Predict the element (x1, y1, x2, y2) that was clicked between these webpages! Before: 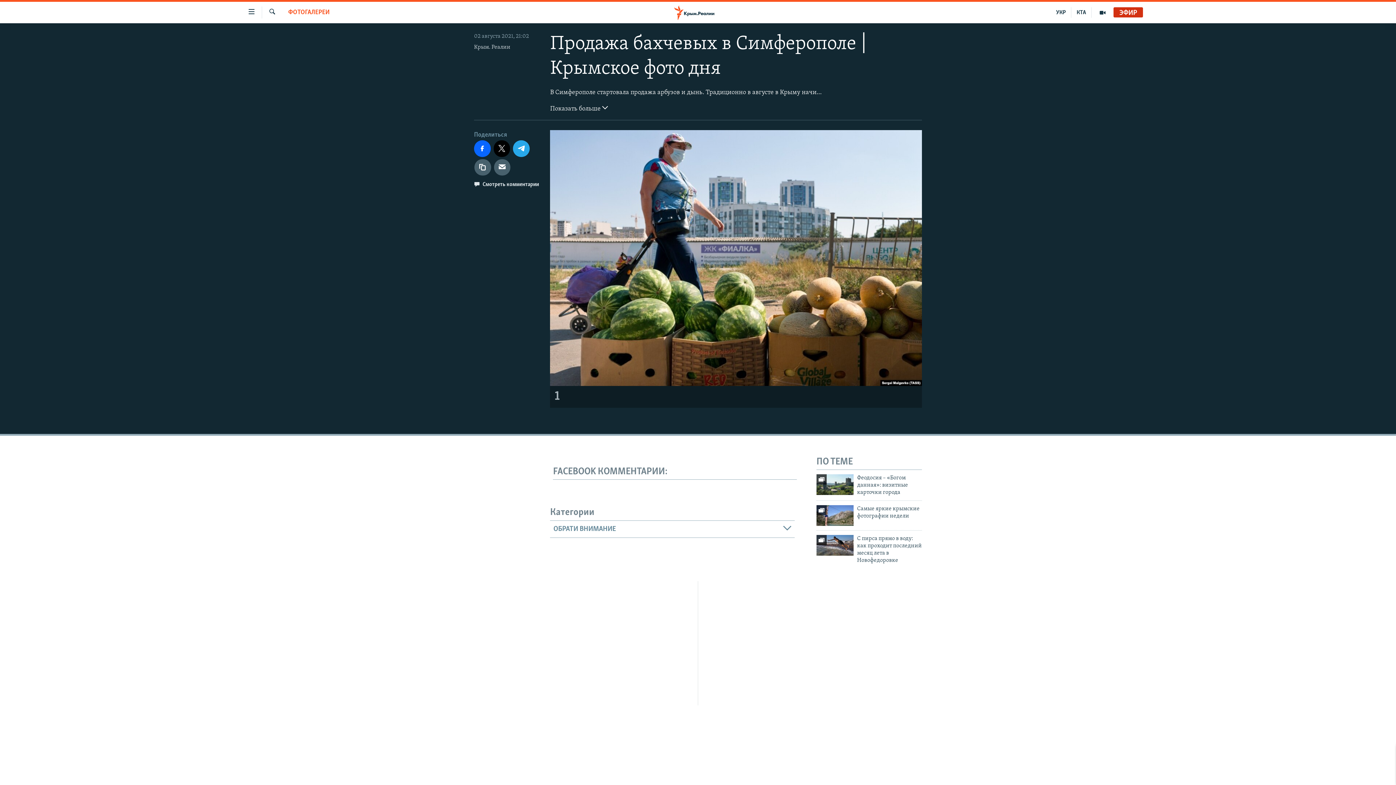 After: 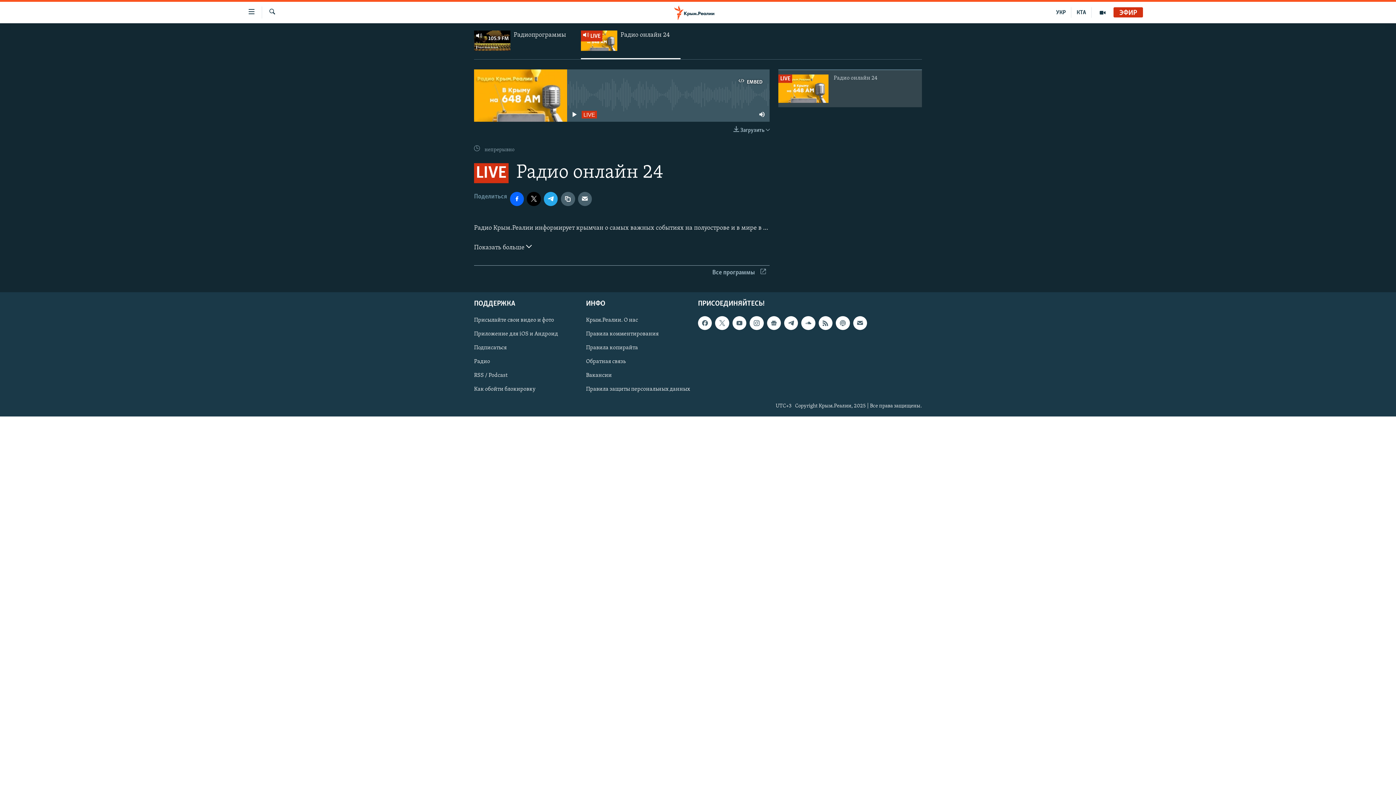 Action: bbox: (1113, 9, 1143, 16) label: ЭФИР